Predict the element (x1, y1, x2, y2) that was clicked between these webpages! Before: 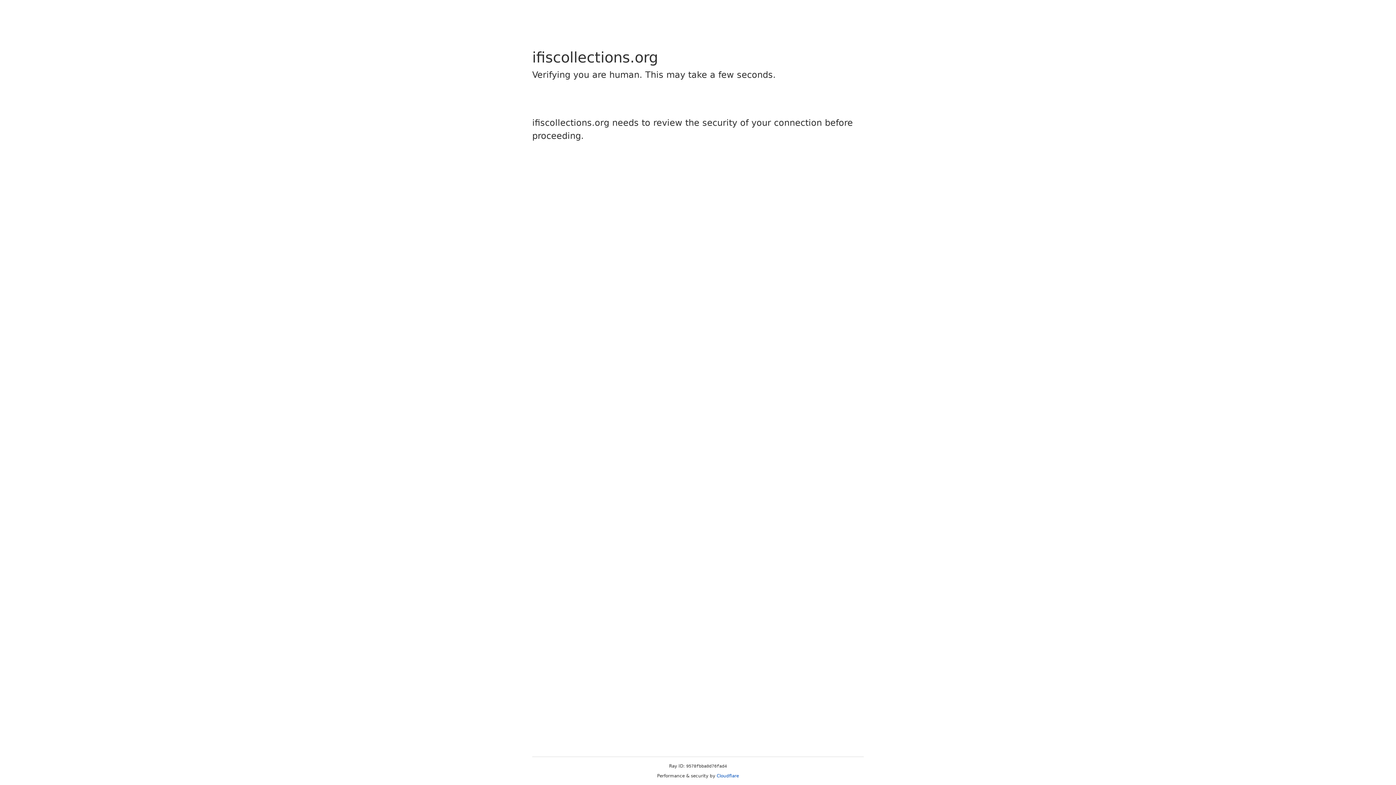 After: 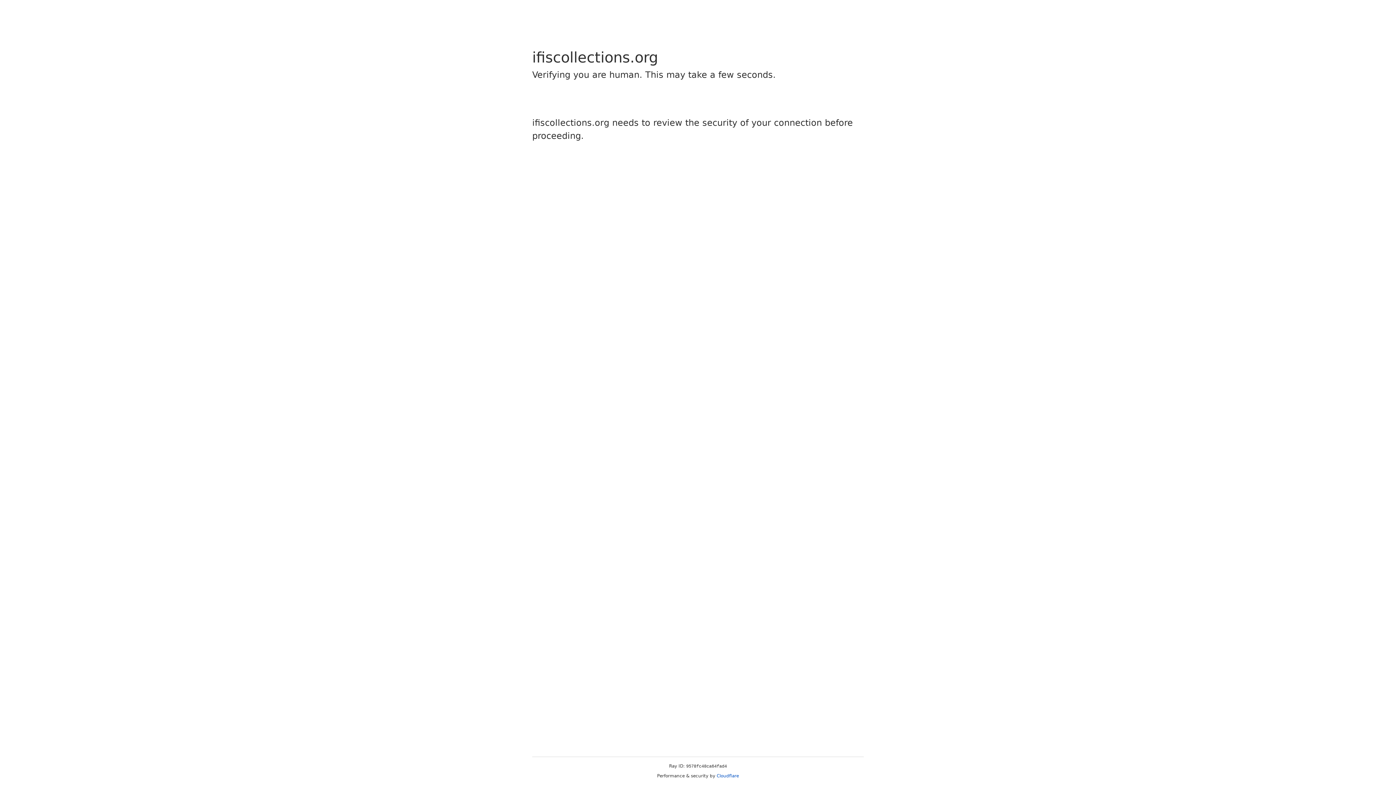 Action: label: Cloudflare bbox: (716, 773, 739, 778)